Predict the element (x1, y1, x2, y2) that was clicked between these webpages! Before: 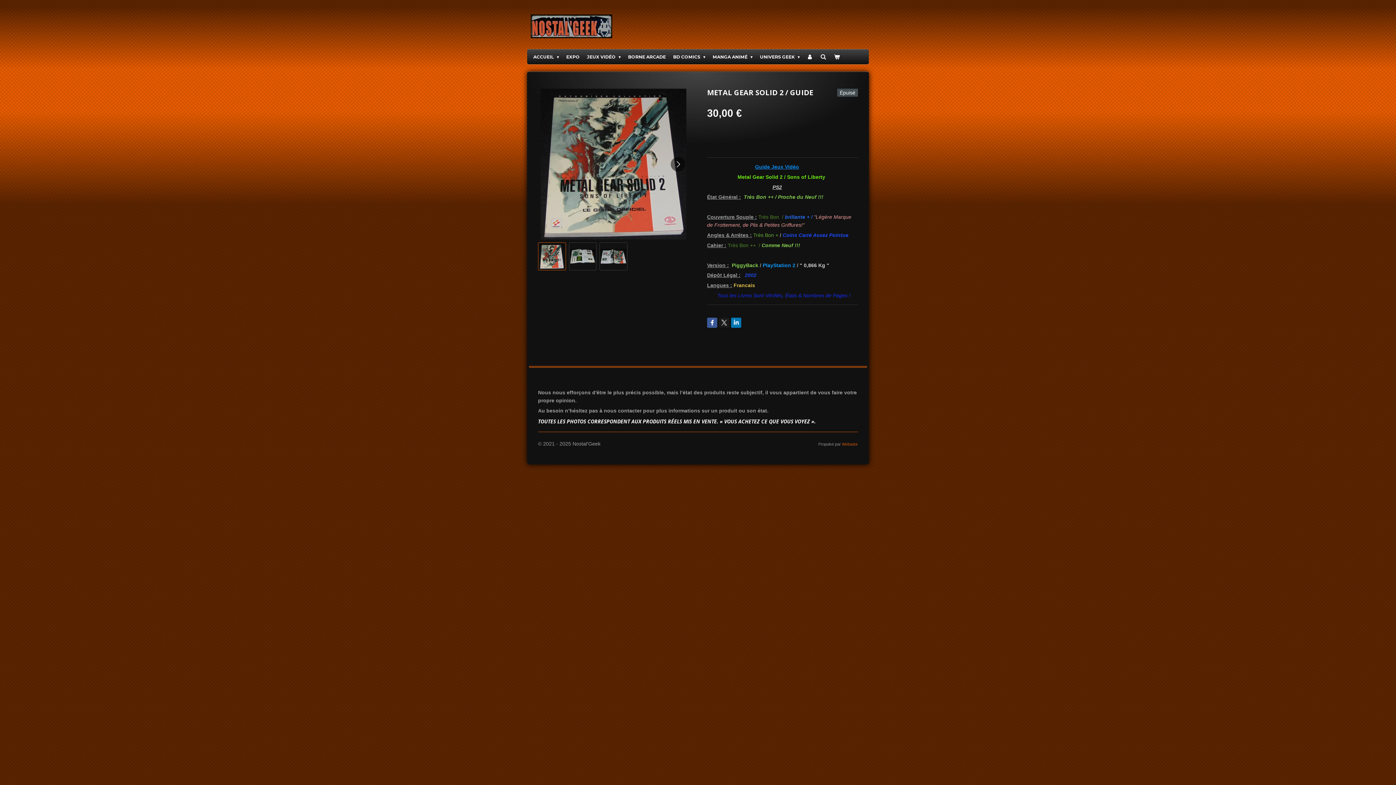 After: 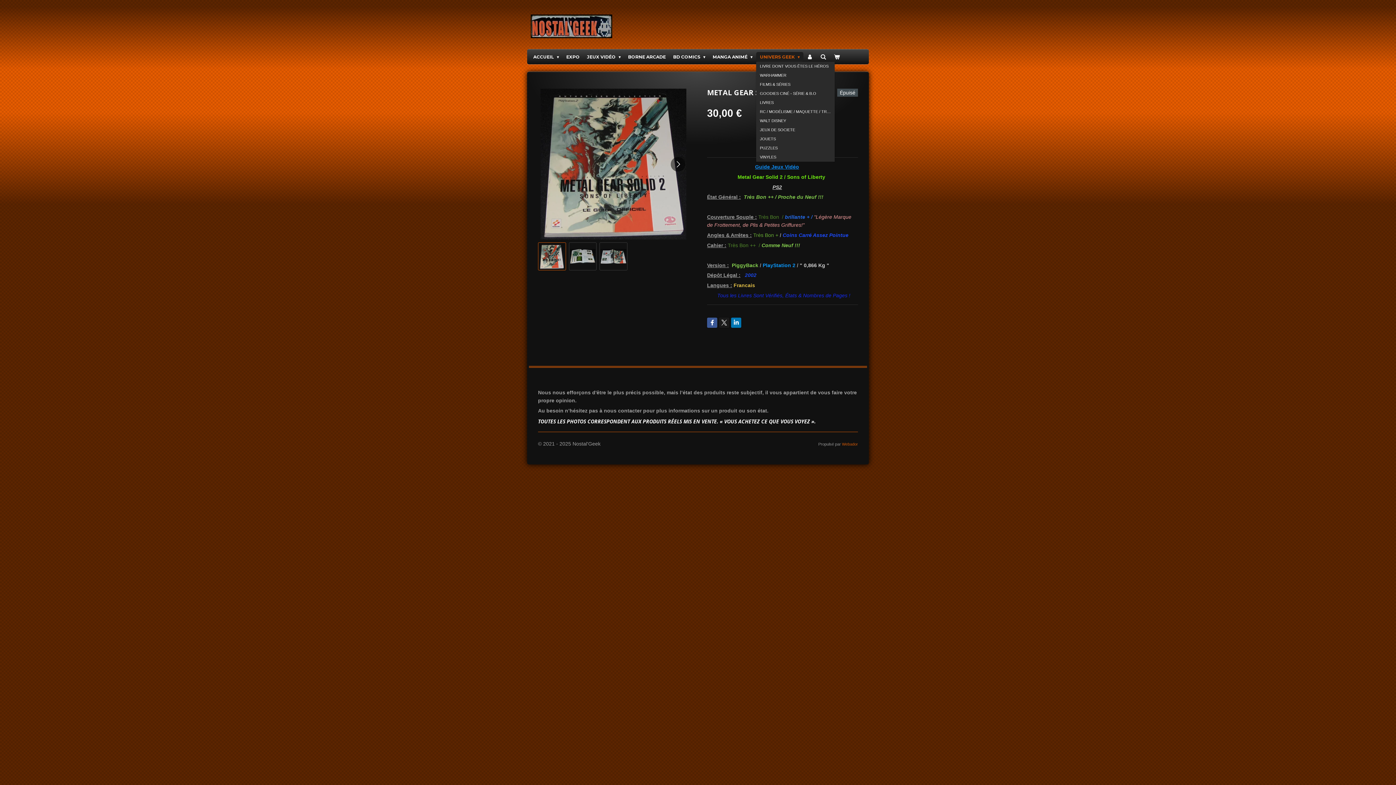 Action: bbox: (756, 52, 803, 61) label: UNIVERS GEEK 